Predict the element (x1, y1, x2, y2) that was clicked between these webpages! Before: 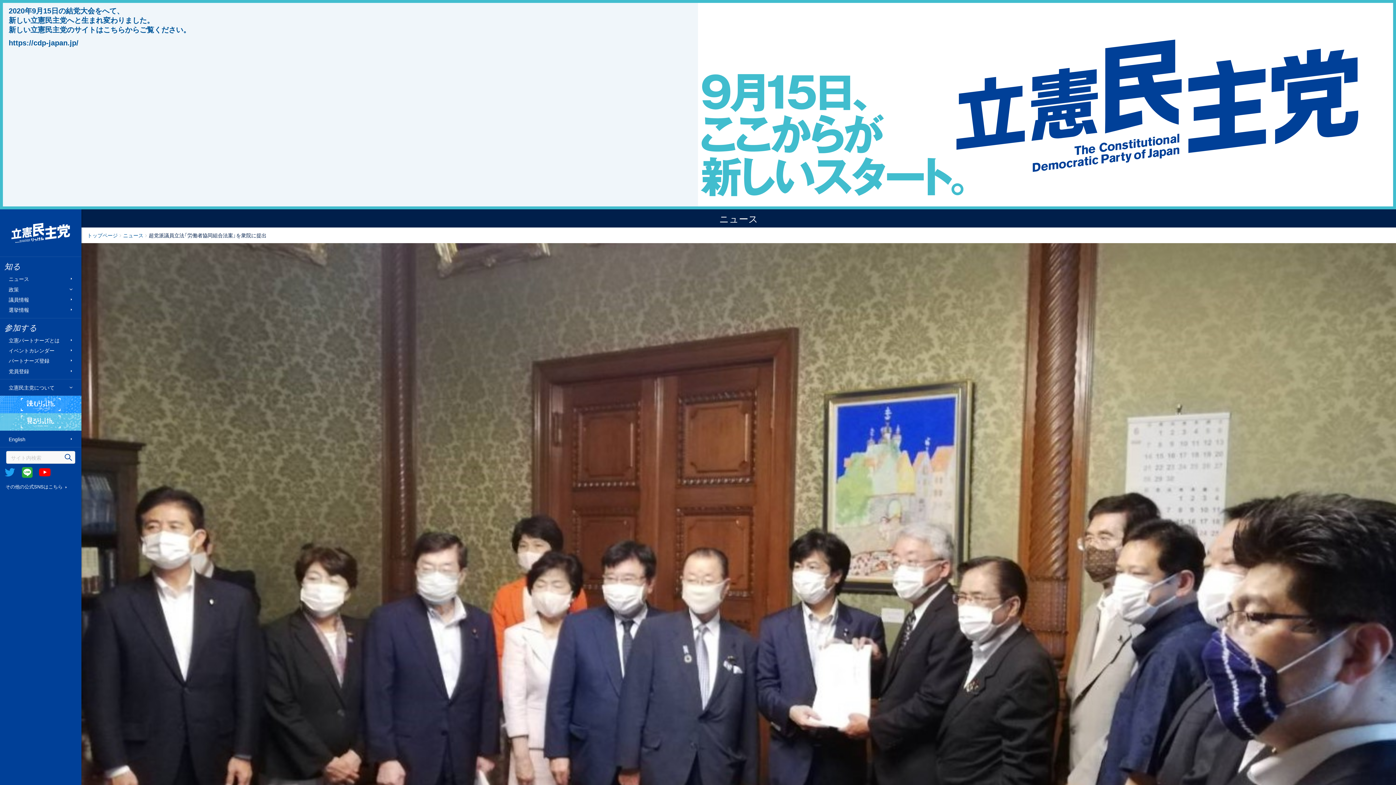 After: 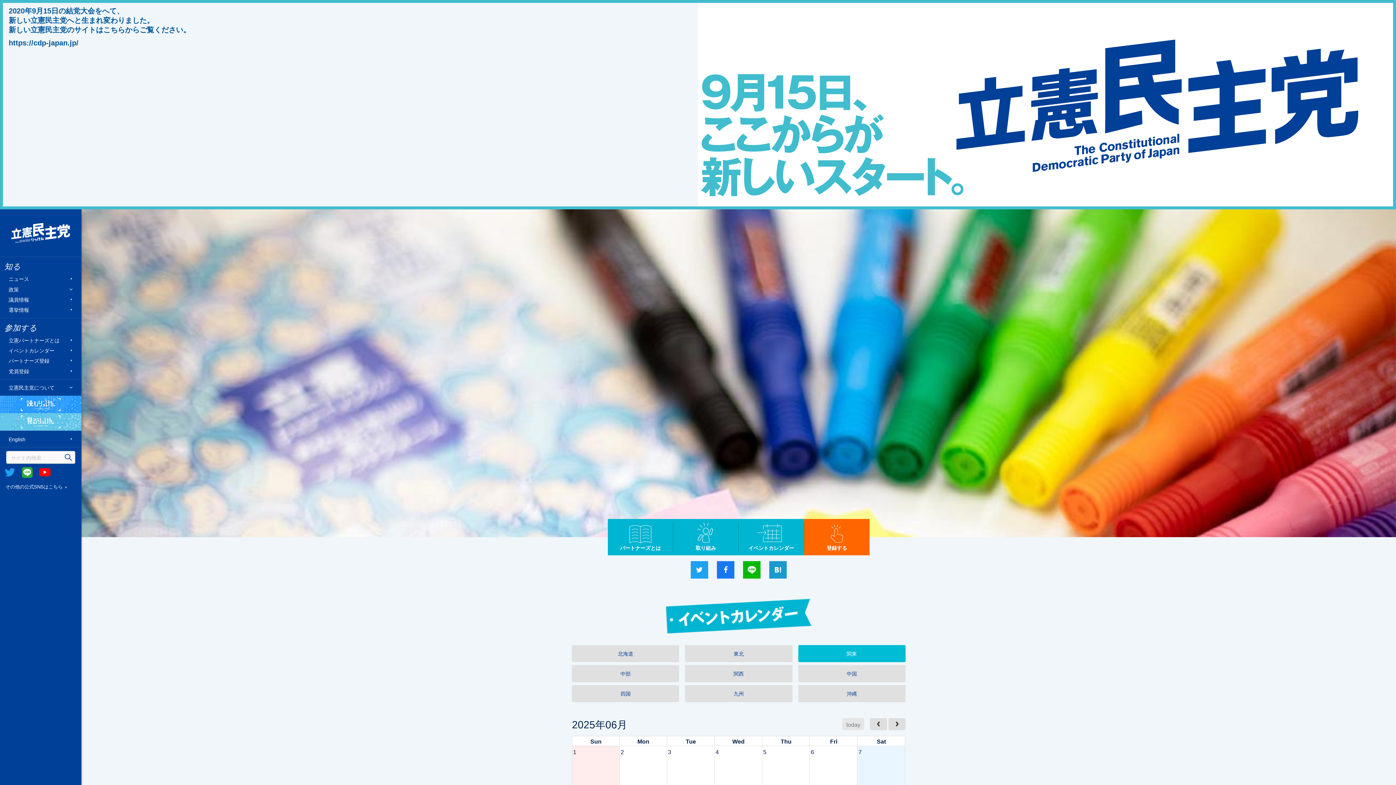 Action: label: イベントカレンダー bbox: (4, 347, 77, 353)